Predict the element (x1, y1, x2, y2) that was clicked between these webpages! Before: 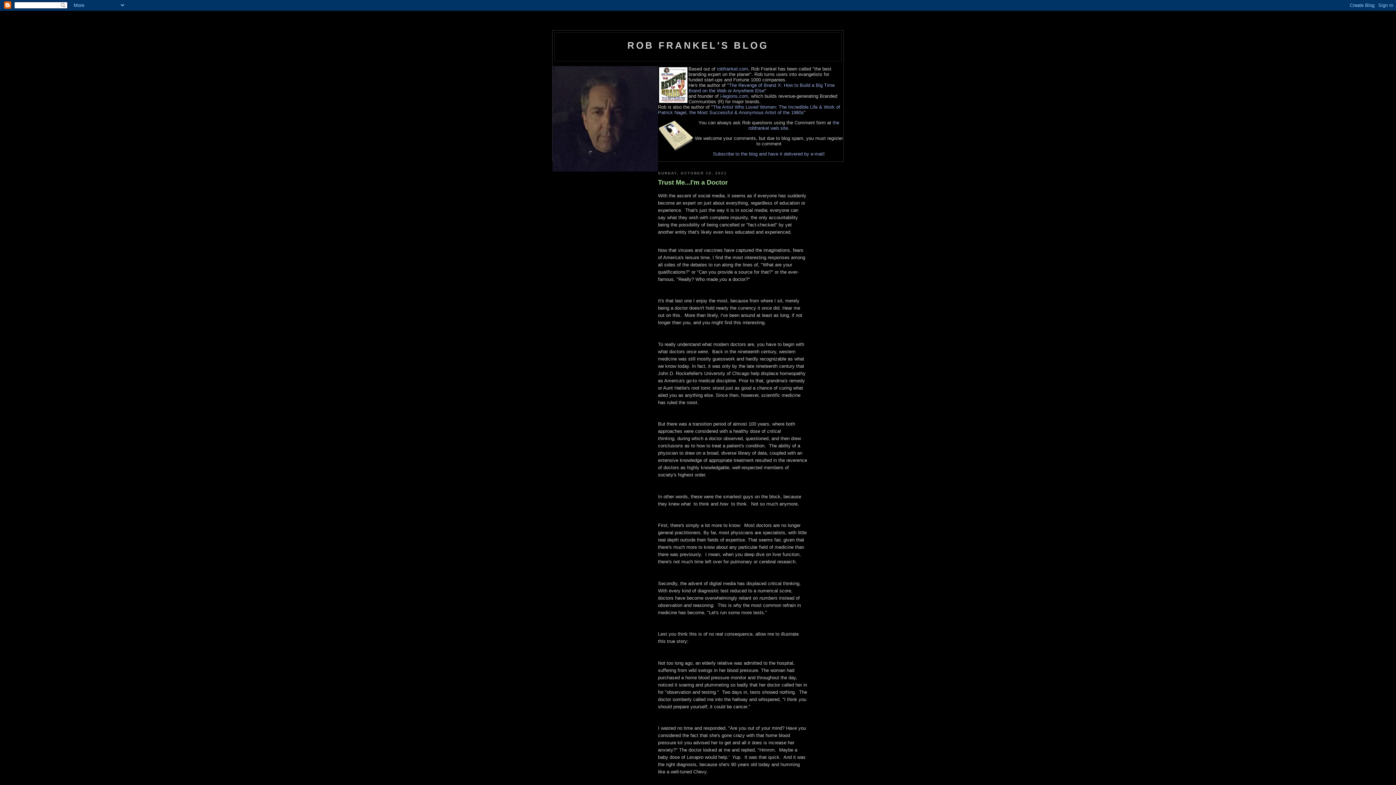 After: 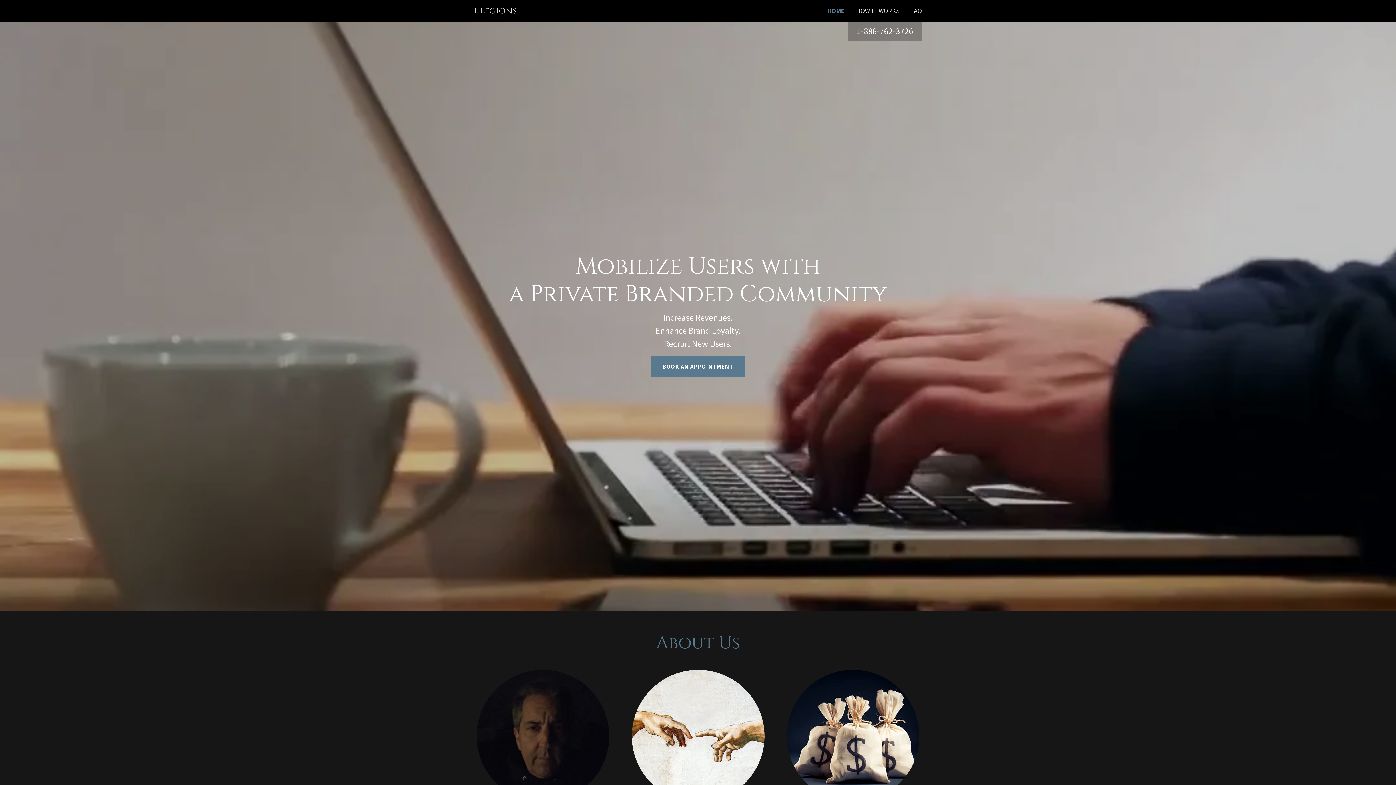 Action: bbox: (720, 93, 748, 98) label: i-legions.com